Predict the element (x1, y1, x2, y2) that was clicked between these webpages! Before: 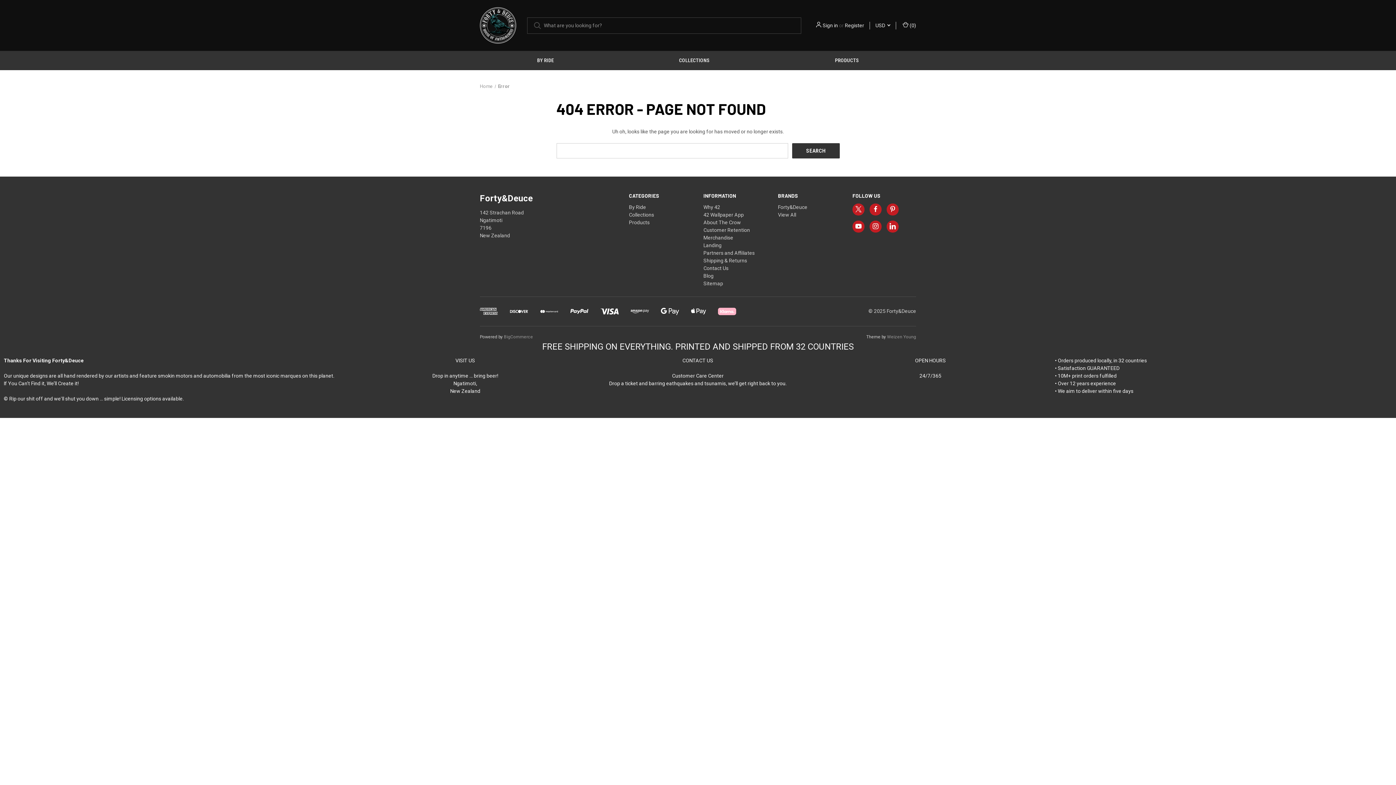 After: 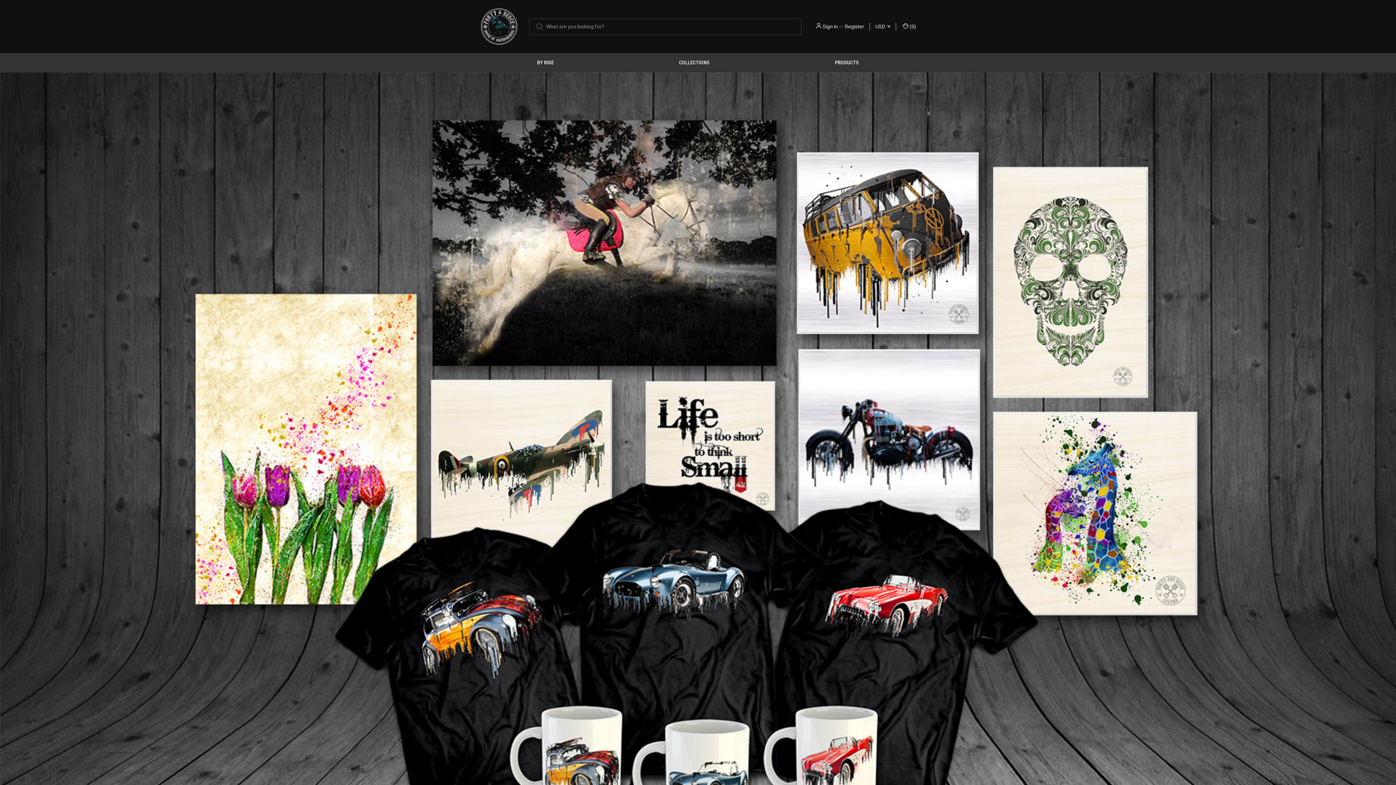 Action: bbox: (480, 7, 516, 43)